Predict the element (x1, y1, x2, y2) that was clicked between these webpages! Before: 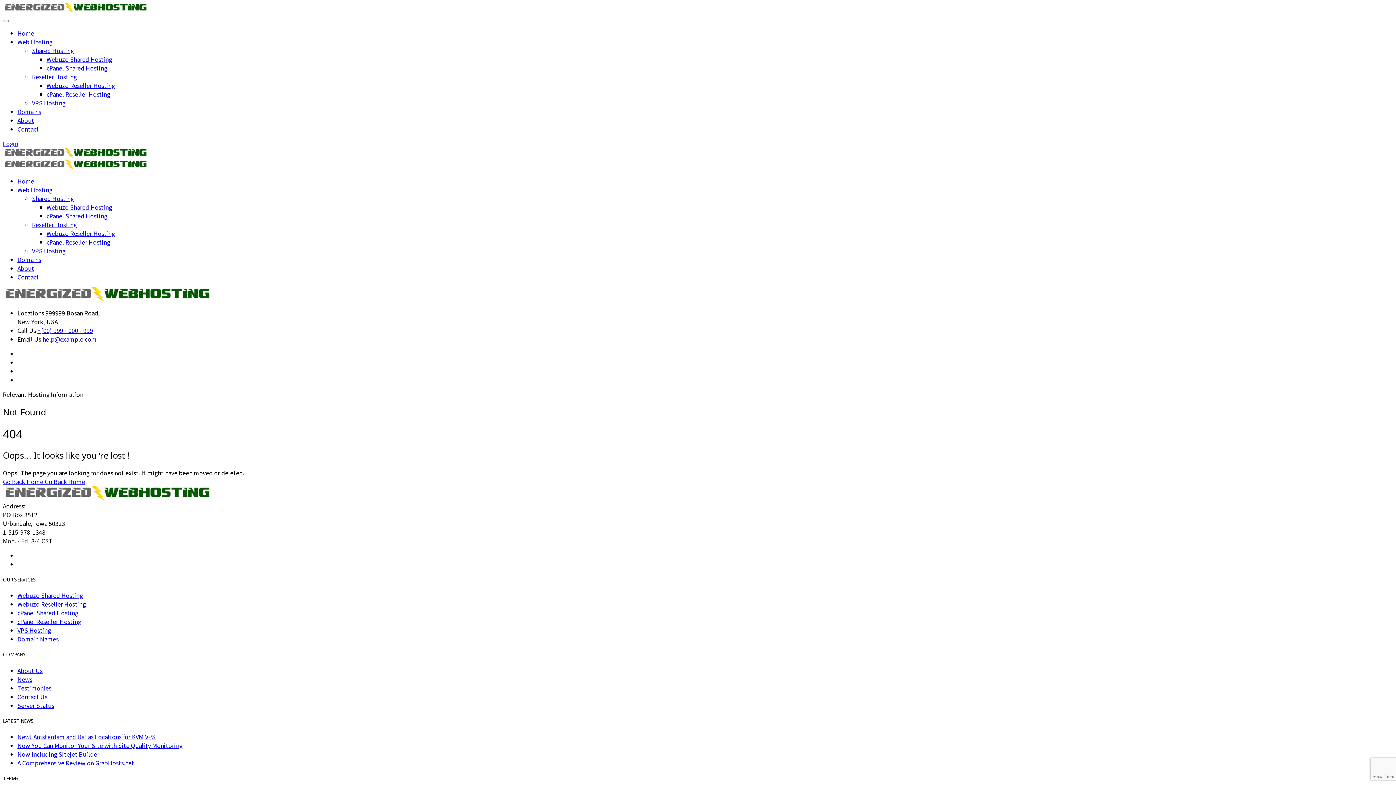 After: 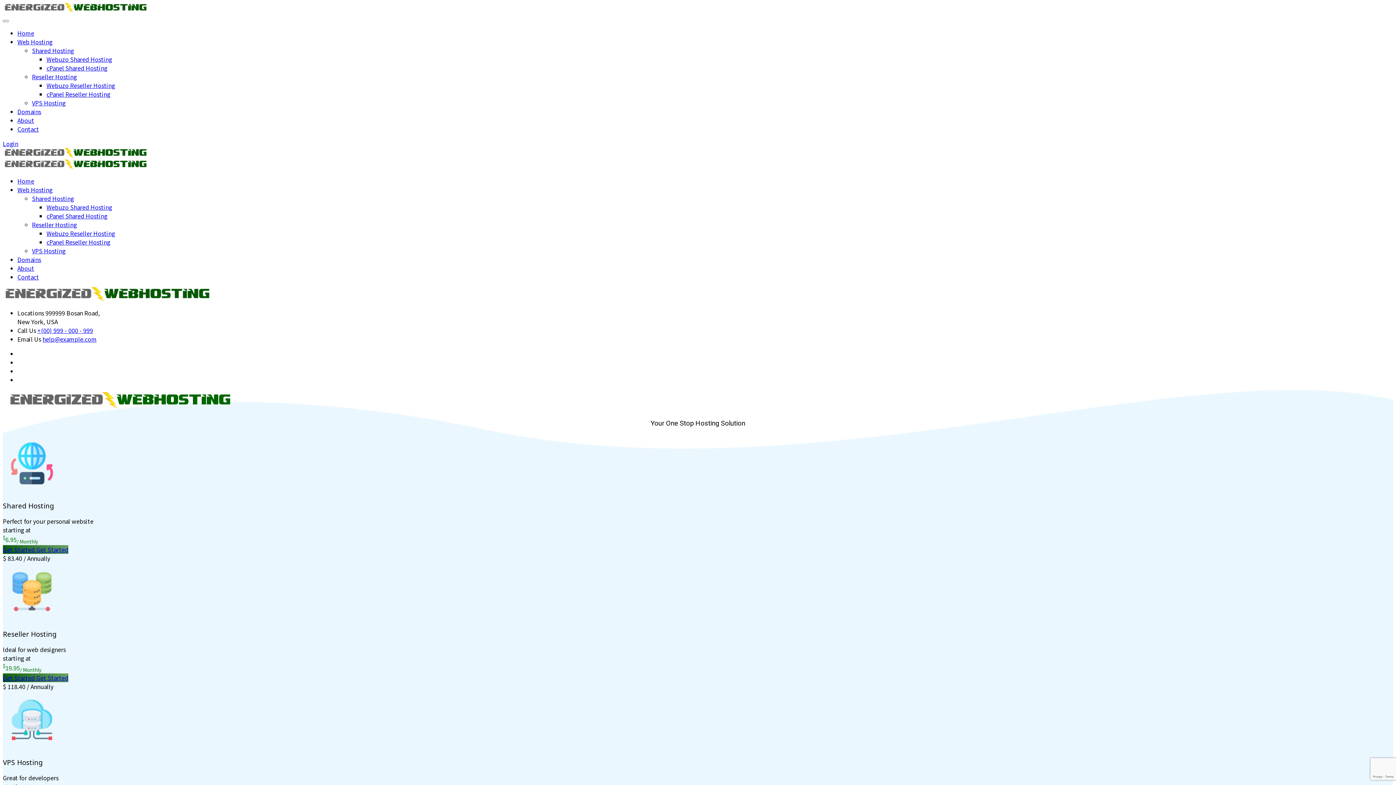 Action: bbox: (2, 150, 148, 159)